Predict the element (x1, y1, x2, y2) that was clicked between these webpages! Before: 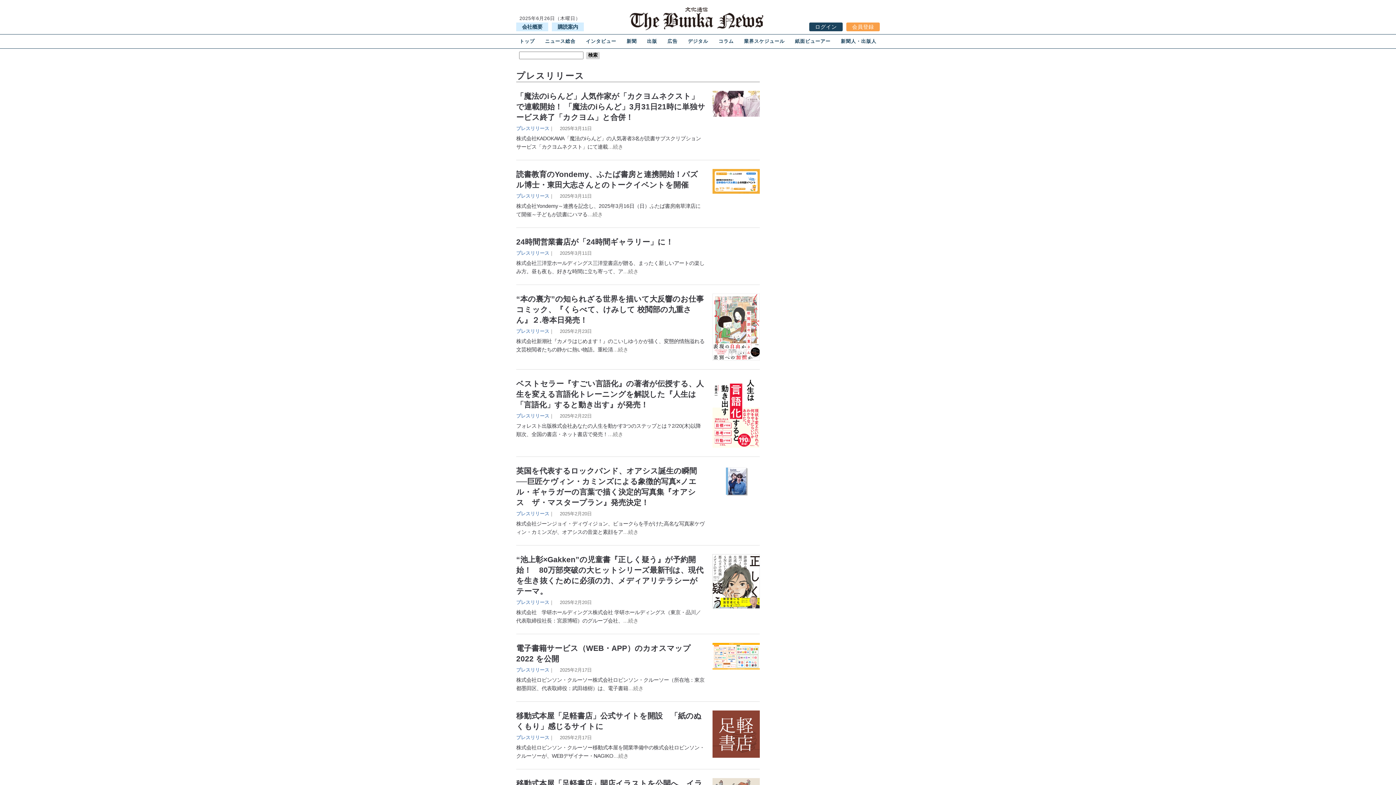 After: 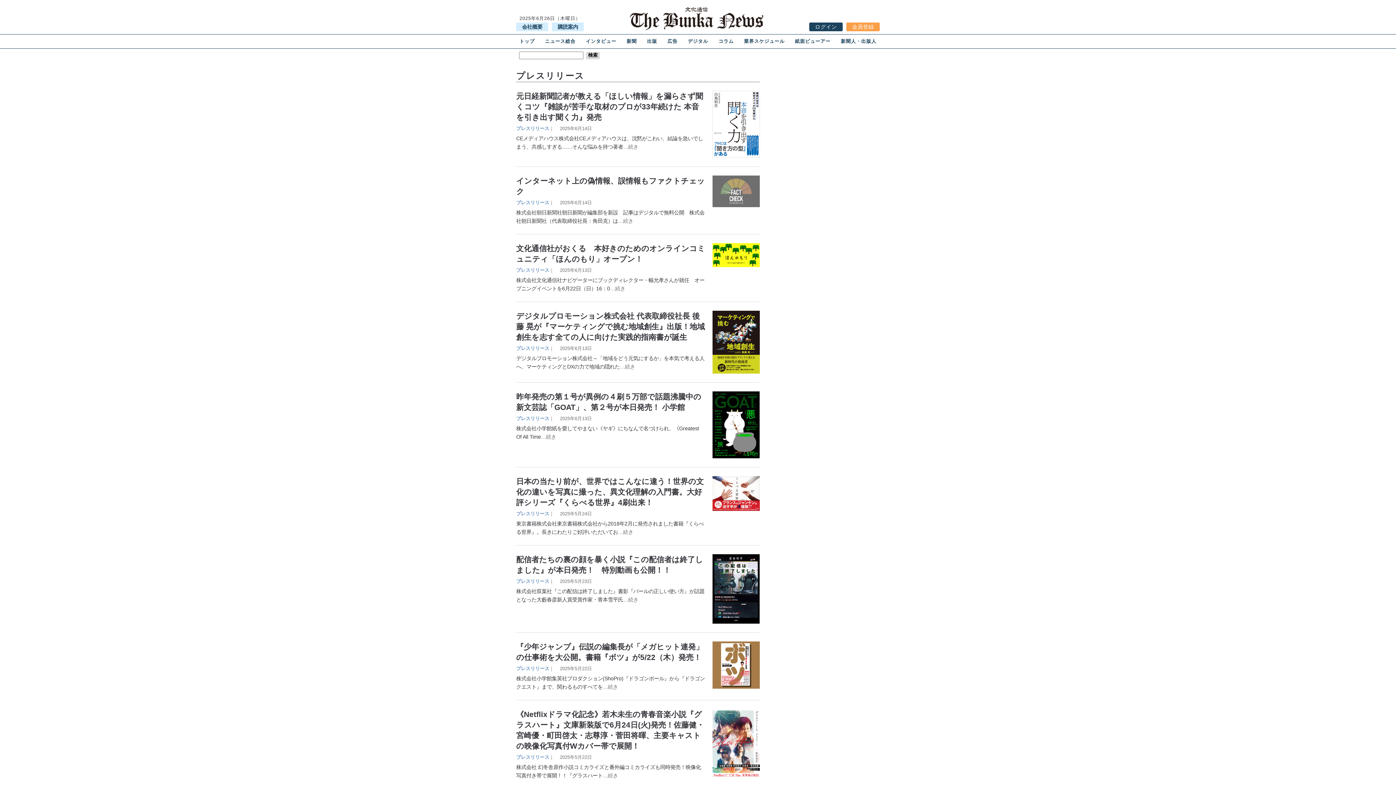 Action: bbox: (516, 510, 549, 516) label: プレスリリース